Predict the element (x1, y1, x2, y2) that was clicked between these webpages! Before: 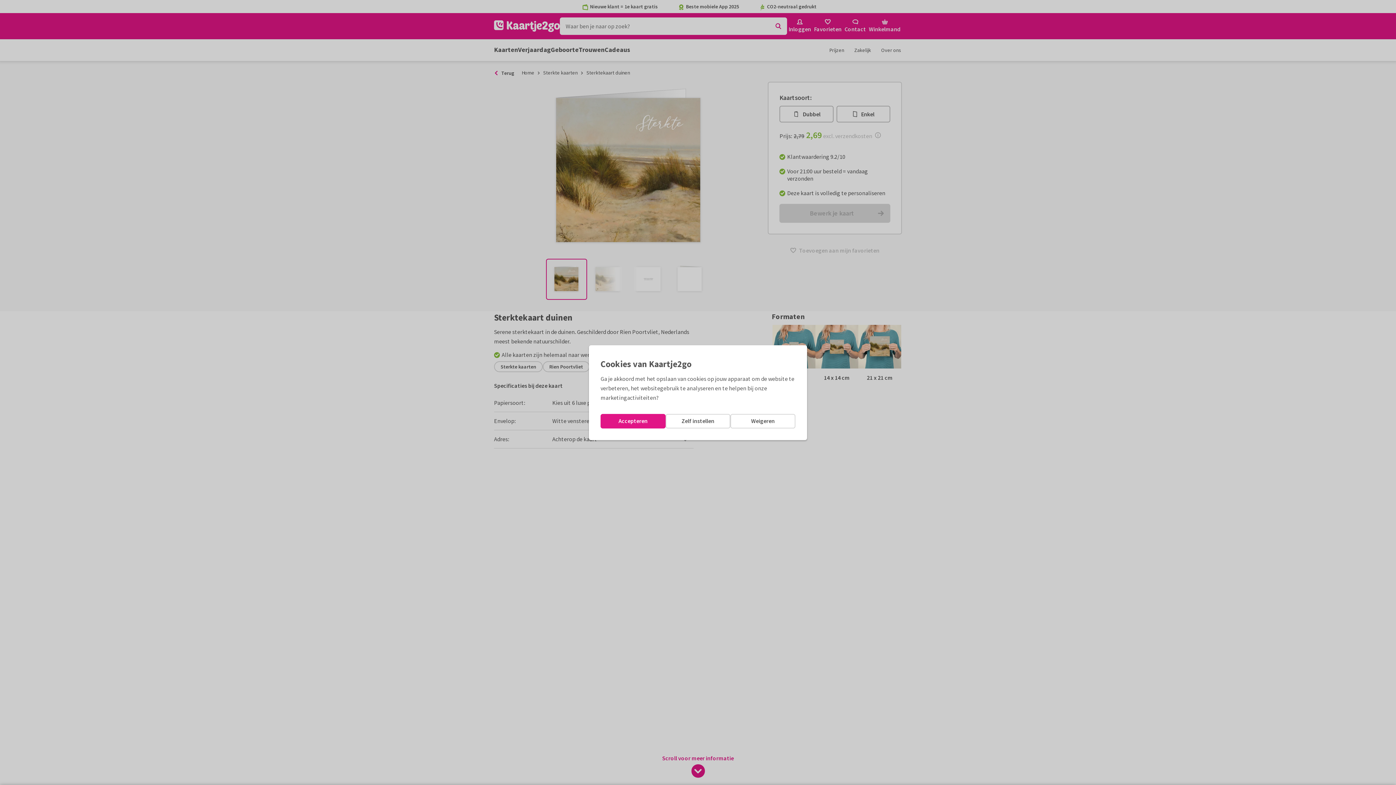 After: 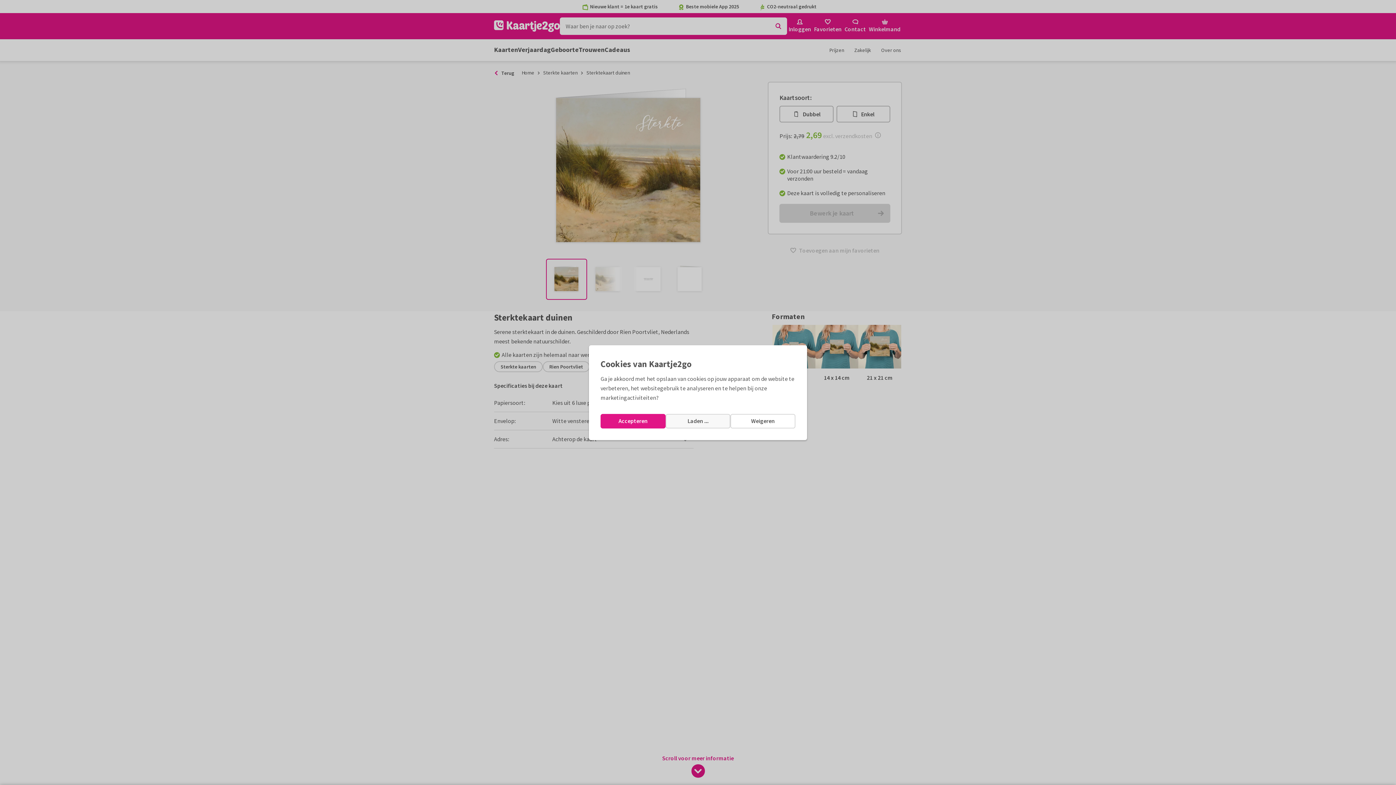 Action: label: Zelf instellen bbox: (665, 414, 730, 428)